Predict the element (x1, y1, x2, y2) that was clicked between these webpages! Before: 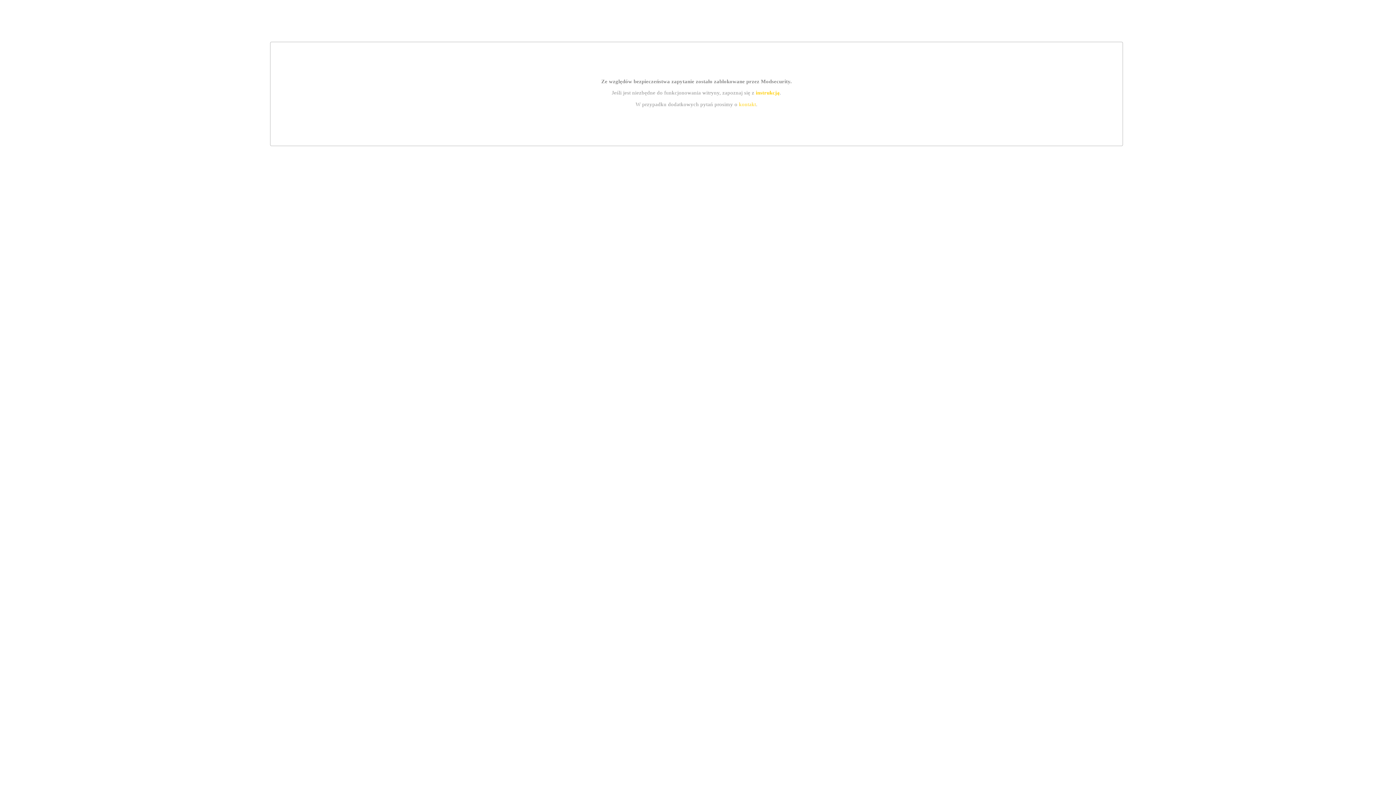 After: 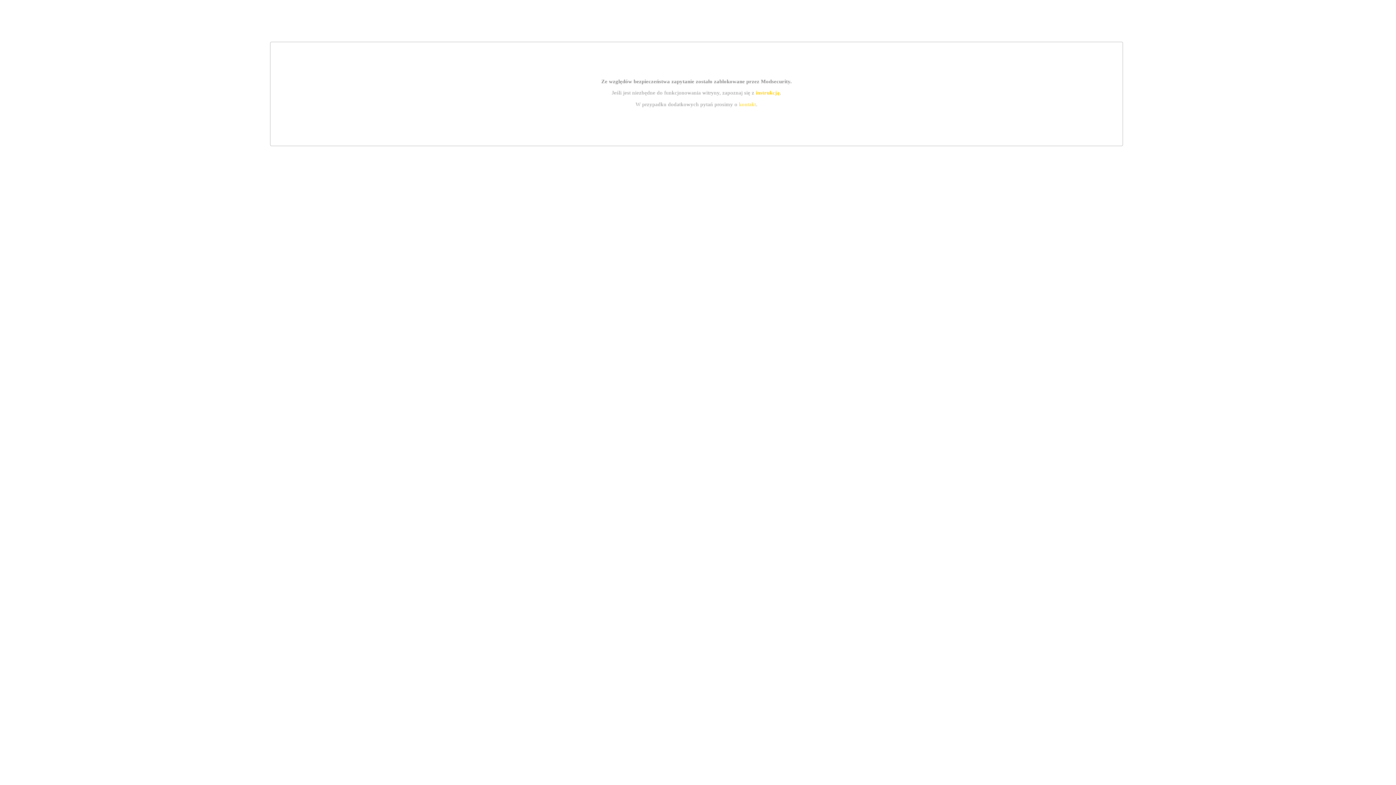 Action: label: kontakt bbox: (739, 101, 756, 107)